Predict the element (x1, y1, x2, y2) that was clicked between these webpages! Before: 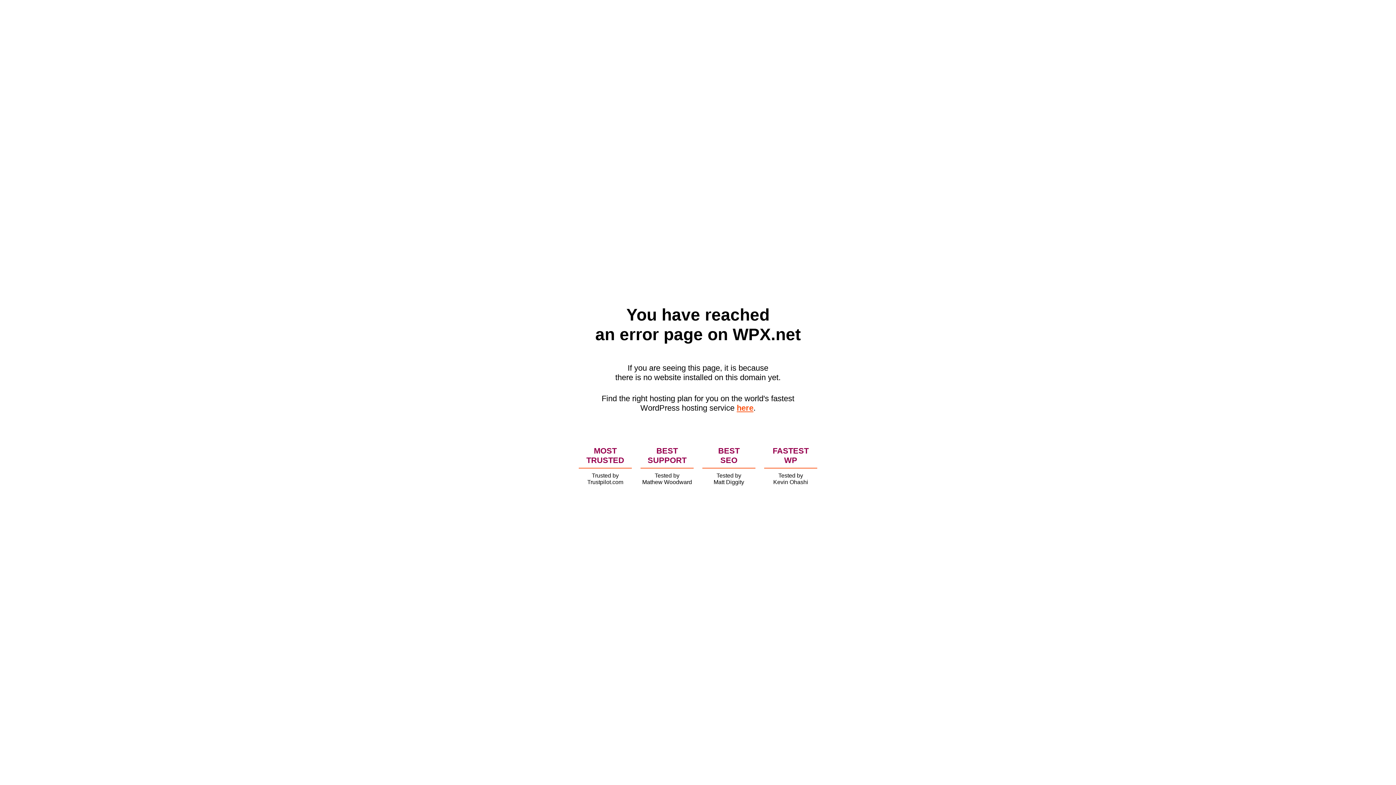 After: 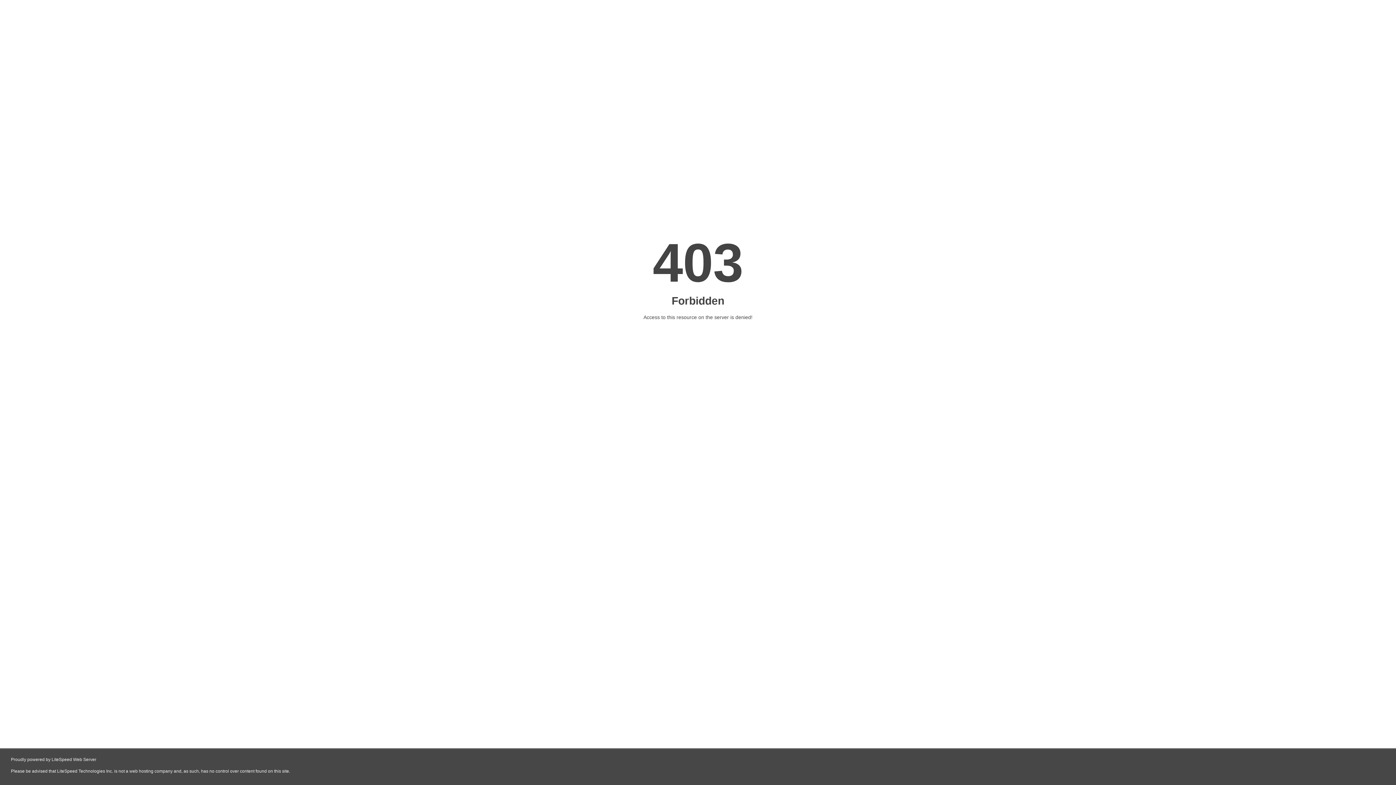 Action: label: here bbox: (736, 403, 753, 412)